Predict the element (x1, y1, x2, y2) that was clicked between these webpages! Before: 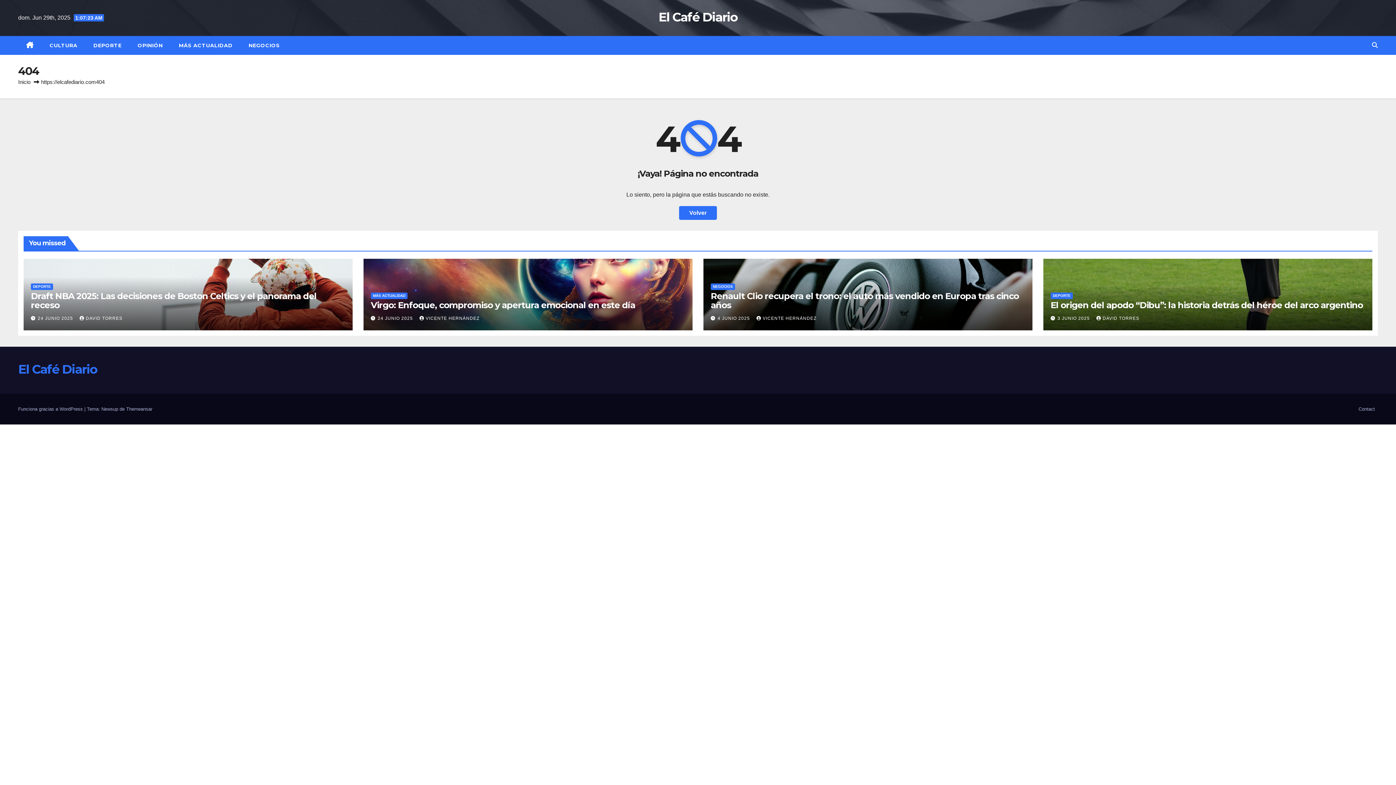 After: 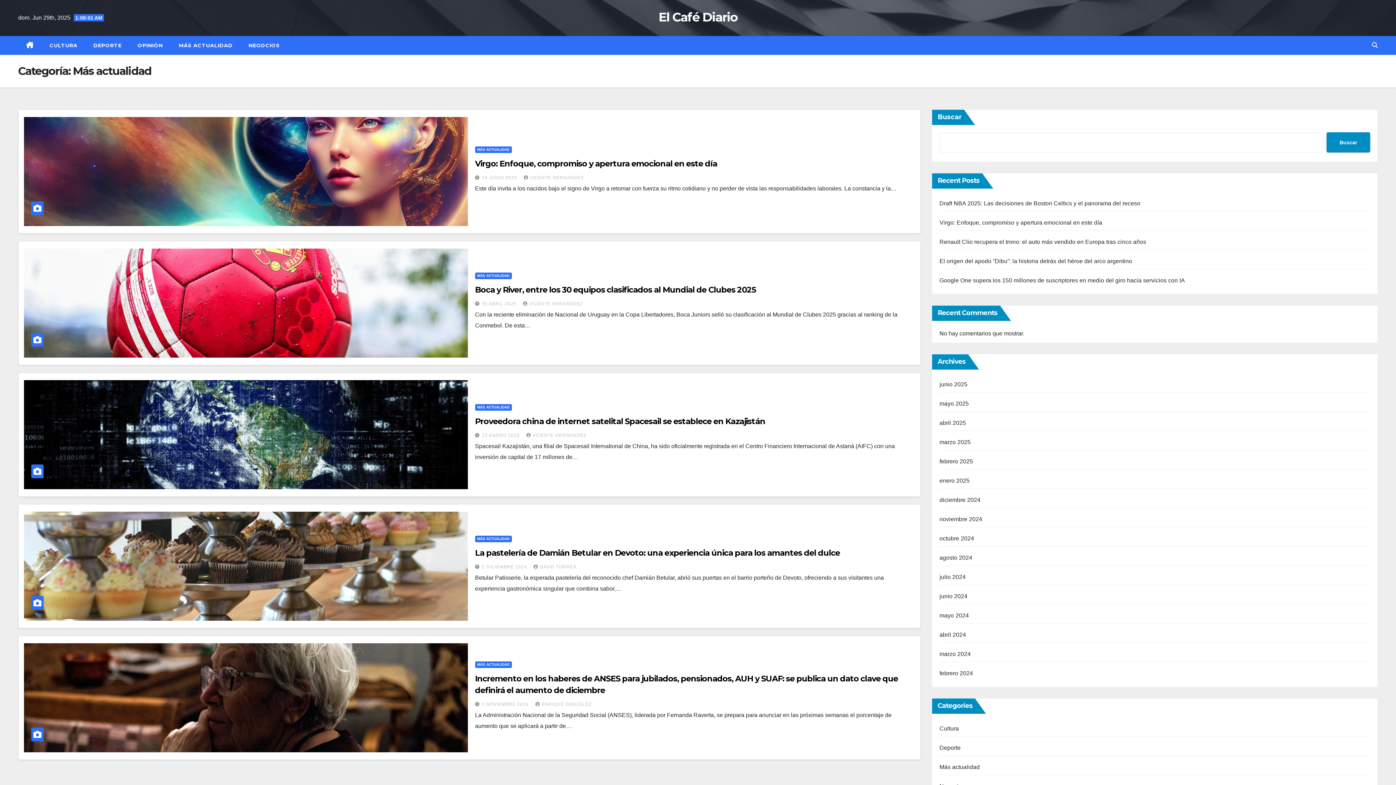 Action: bbox: (370, 292, 407, 299) label: MÁS ACTUALIDAD